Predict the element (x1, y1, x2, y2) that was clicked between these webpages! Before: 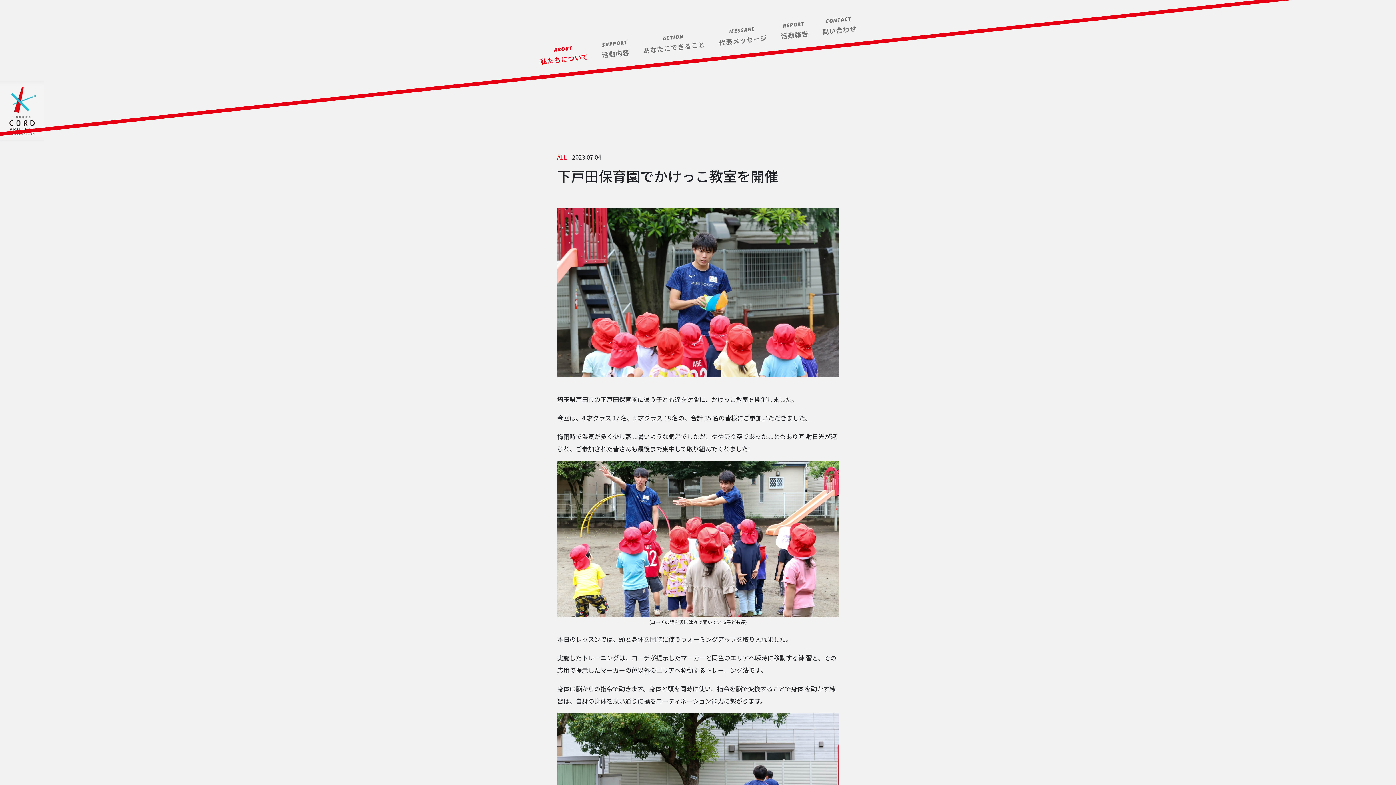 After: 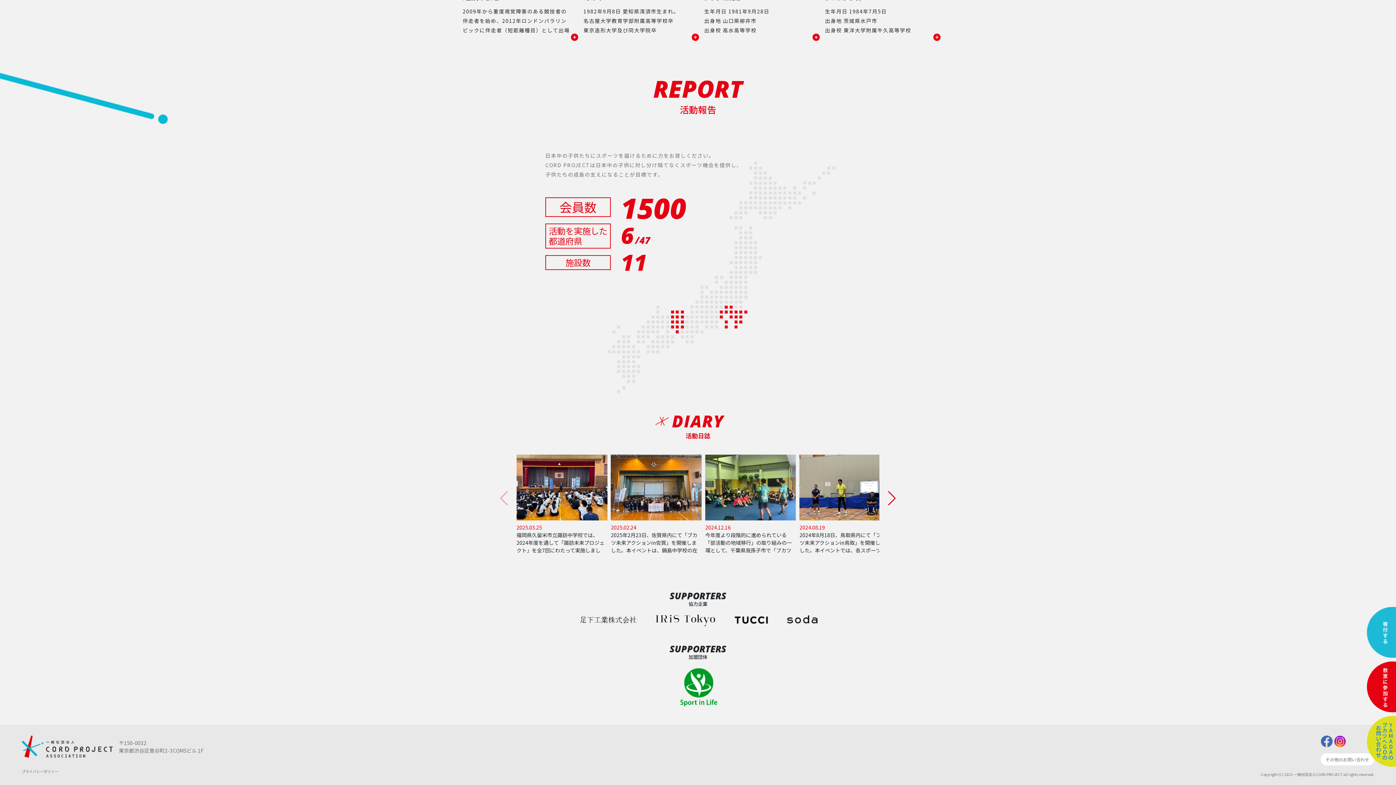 Action: label: 活動報告 bbox: (780, 28, 809, 40)